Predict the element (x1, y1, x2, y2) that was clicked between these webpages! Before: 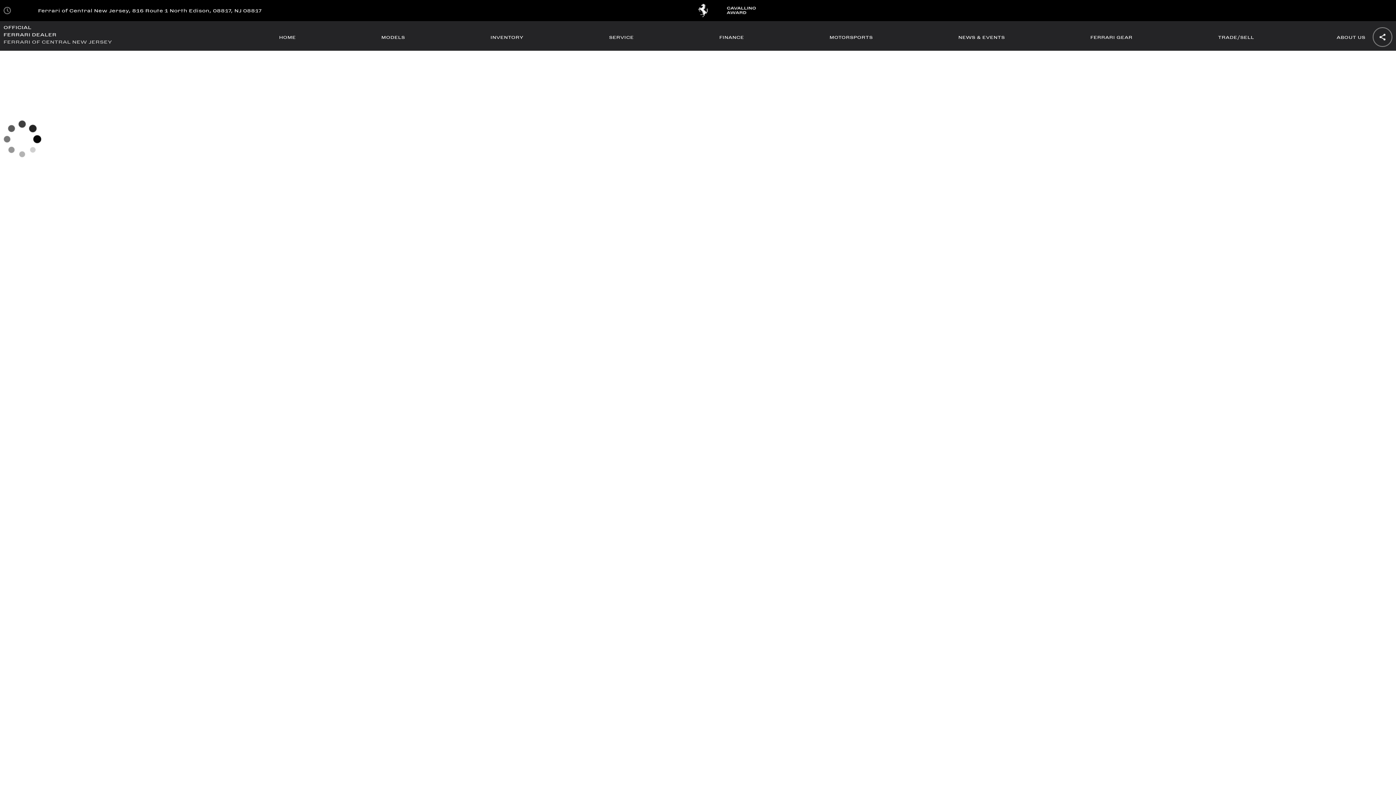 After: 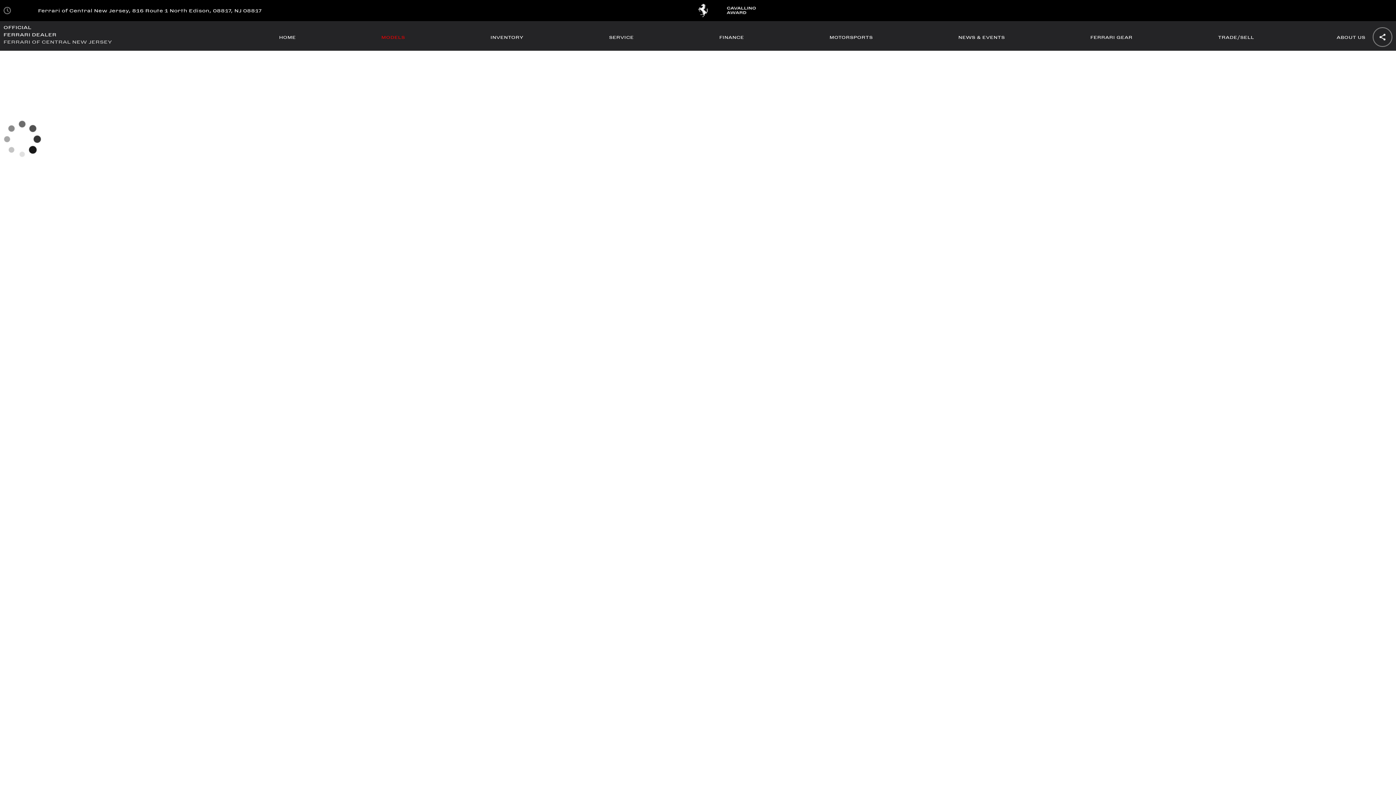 Action: bbox: (381, 34, 405, 39) label: MODELS